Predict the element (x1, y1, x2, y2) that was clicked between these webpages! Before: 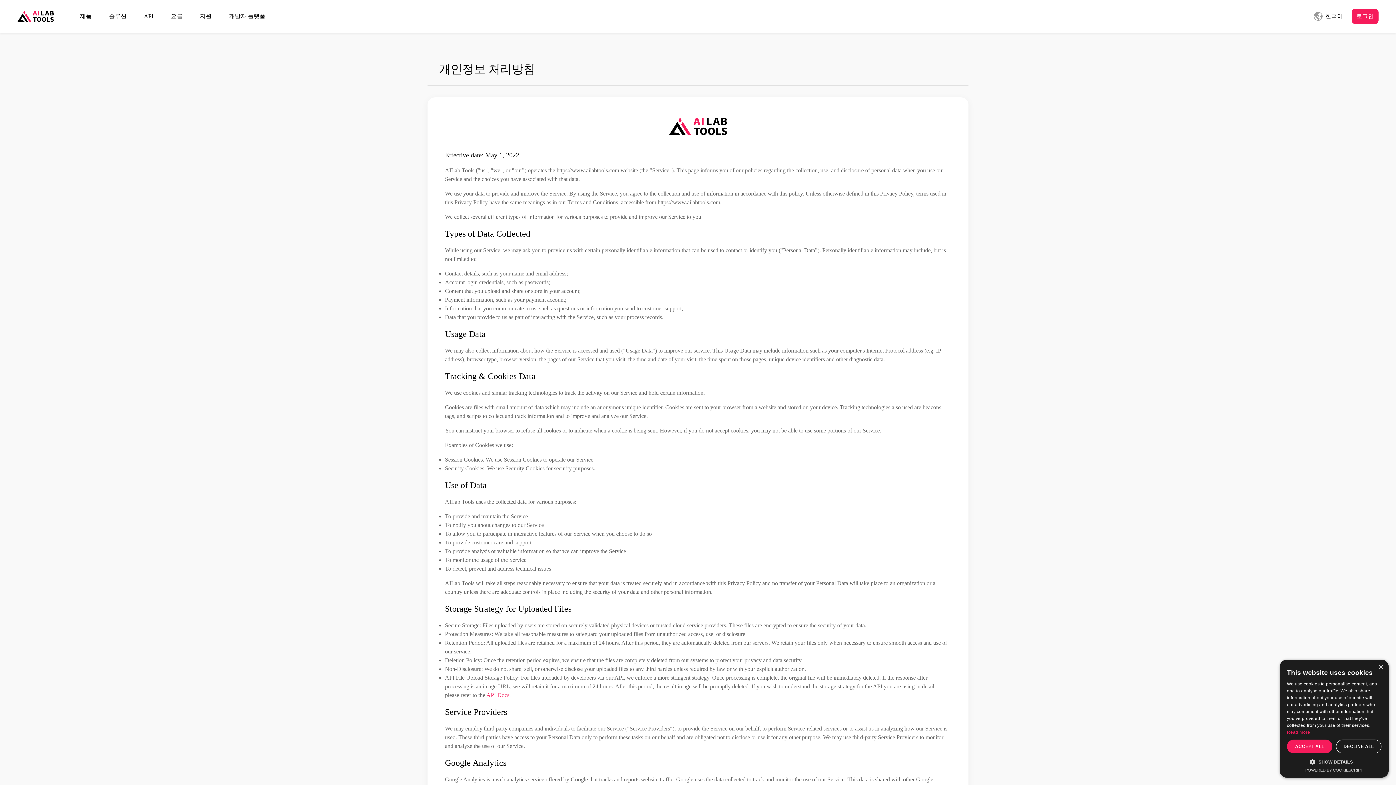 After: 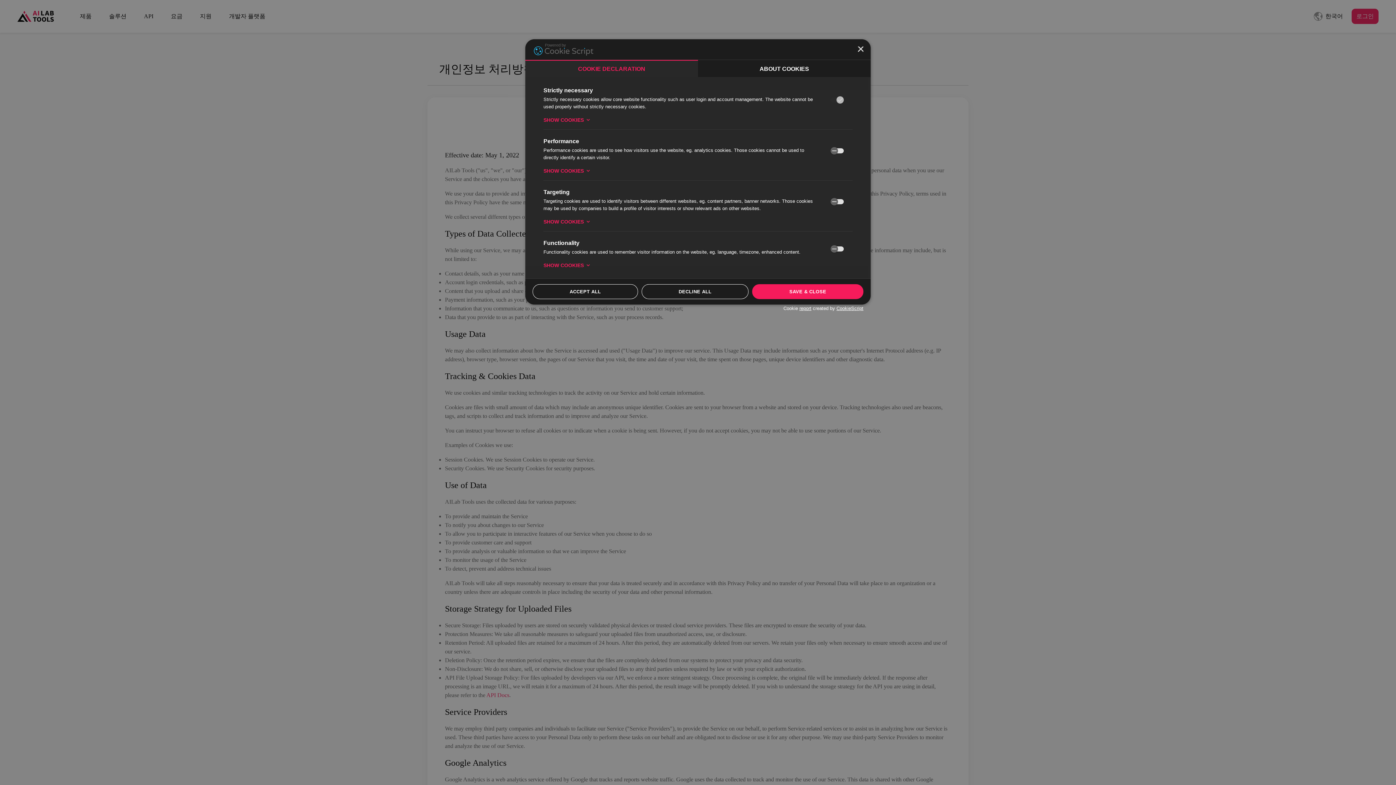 Action: label:  SHOW DETAILS bbox: (1287, 758, 1381, 765)